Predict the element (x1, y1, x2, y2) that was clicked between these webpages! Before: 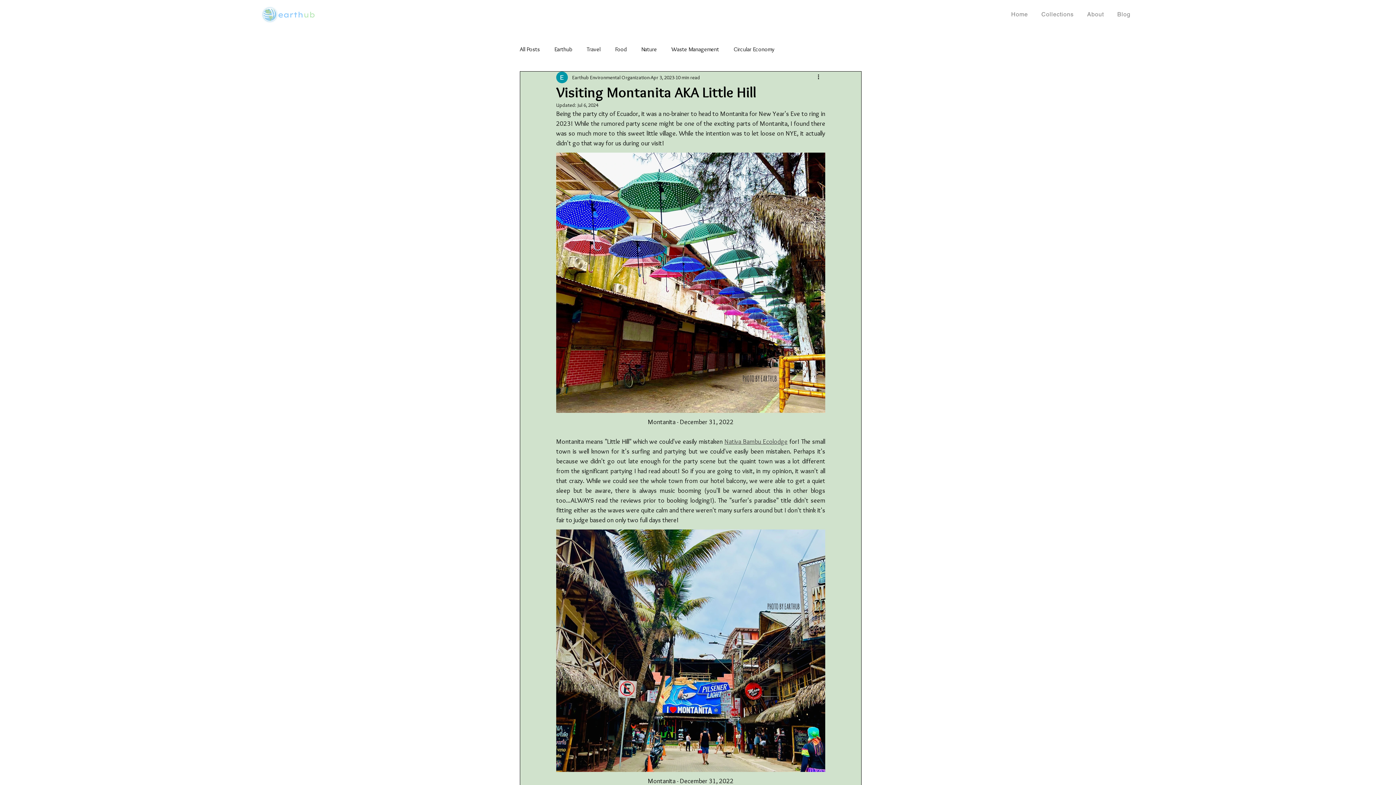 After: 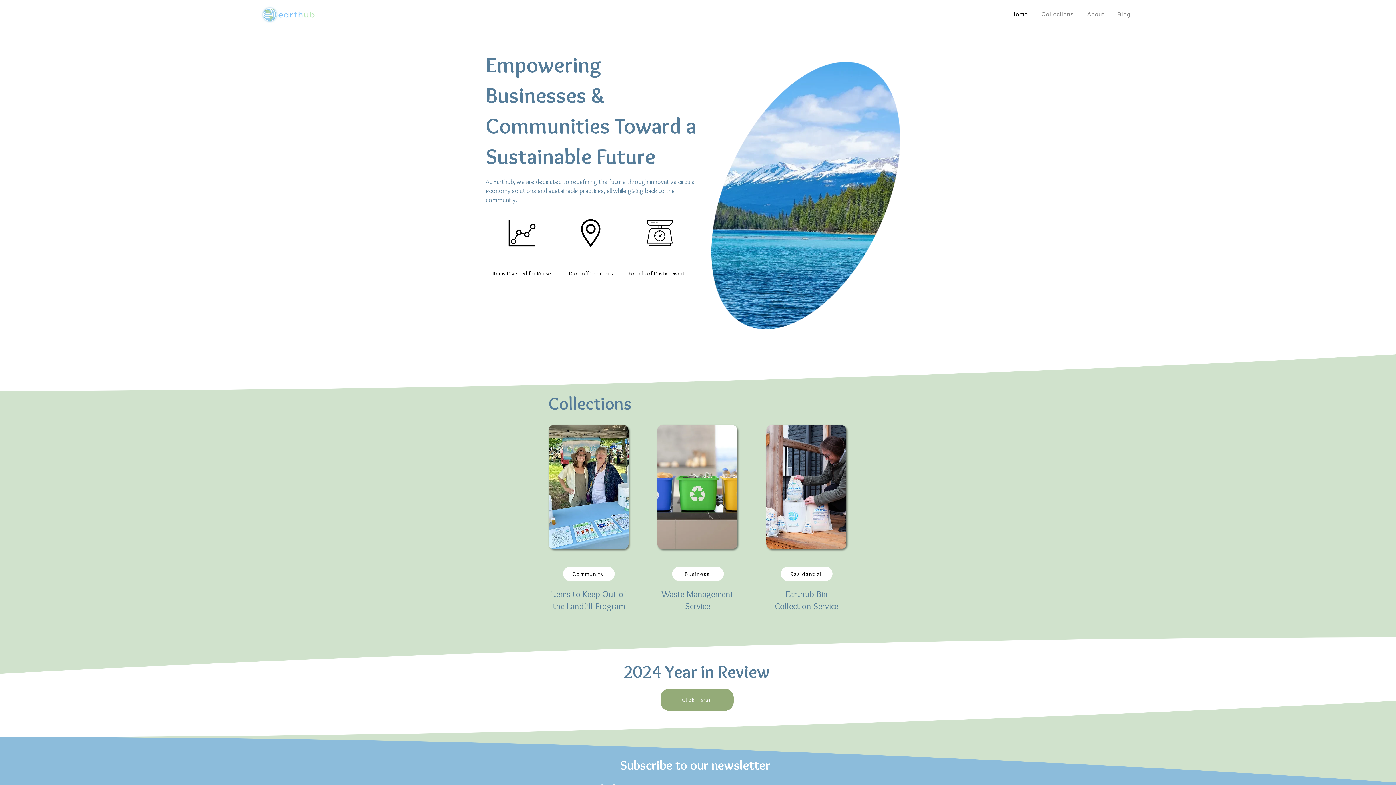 Action: bbox: (260, 4, 320, 24)